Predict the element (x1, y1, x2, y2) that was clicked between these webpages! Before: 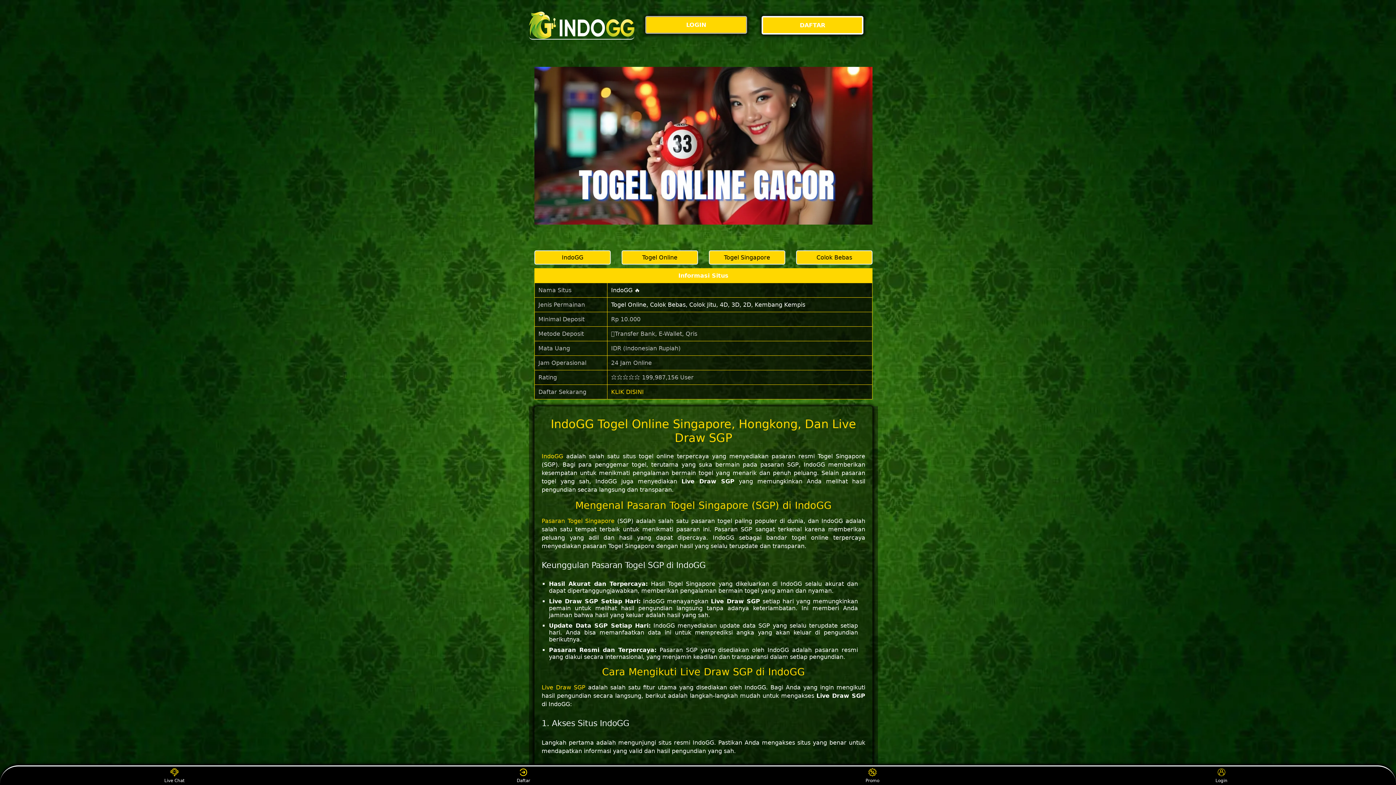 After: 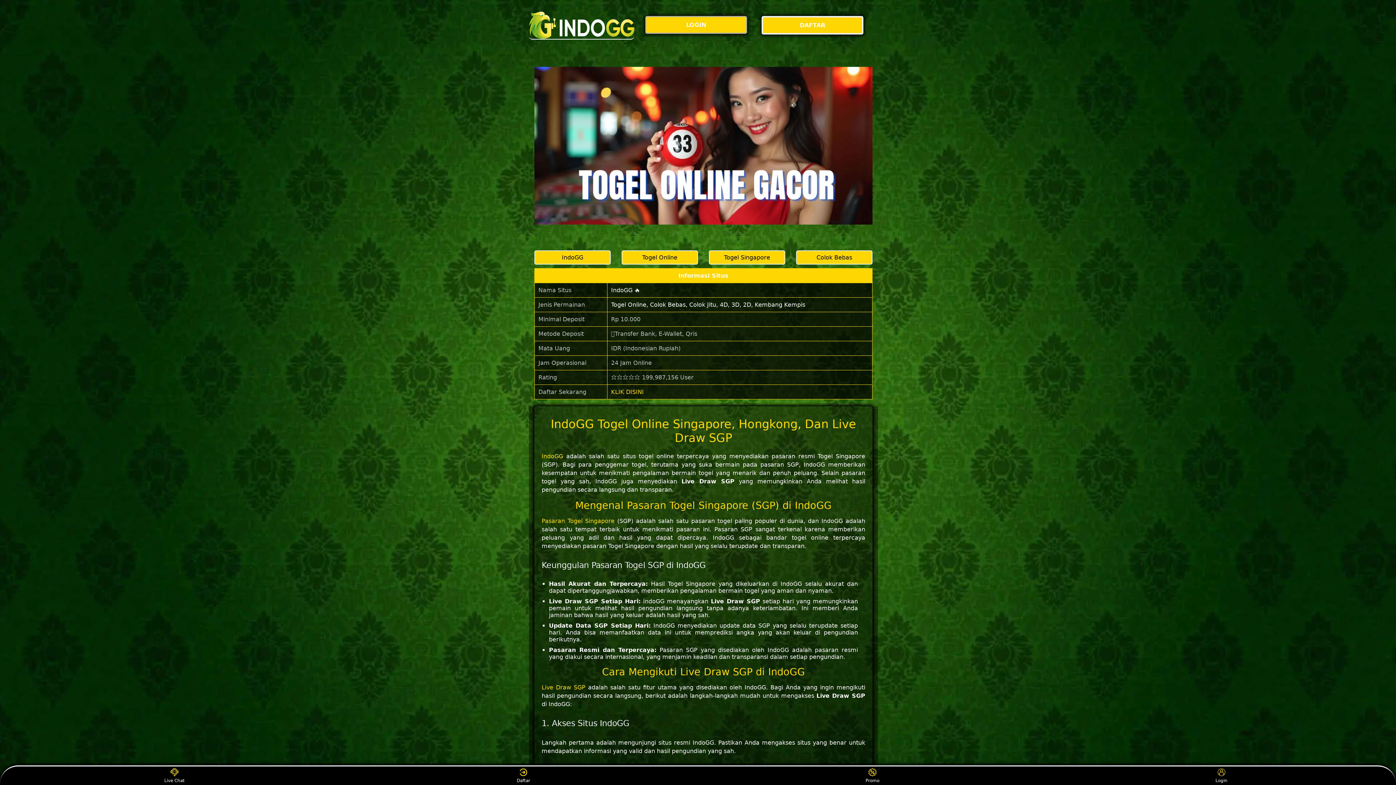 Action: label: IndoGG bbox: (541, 452, 563, 459)